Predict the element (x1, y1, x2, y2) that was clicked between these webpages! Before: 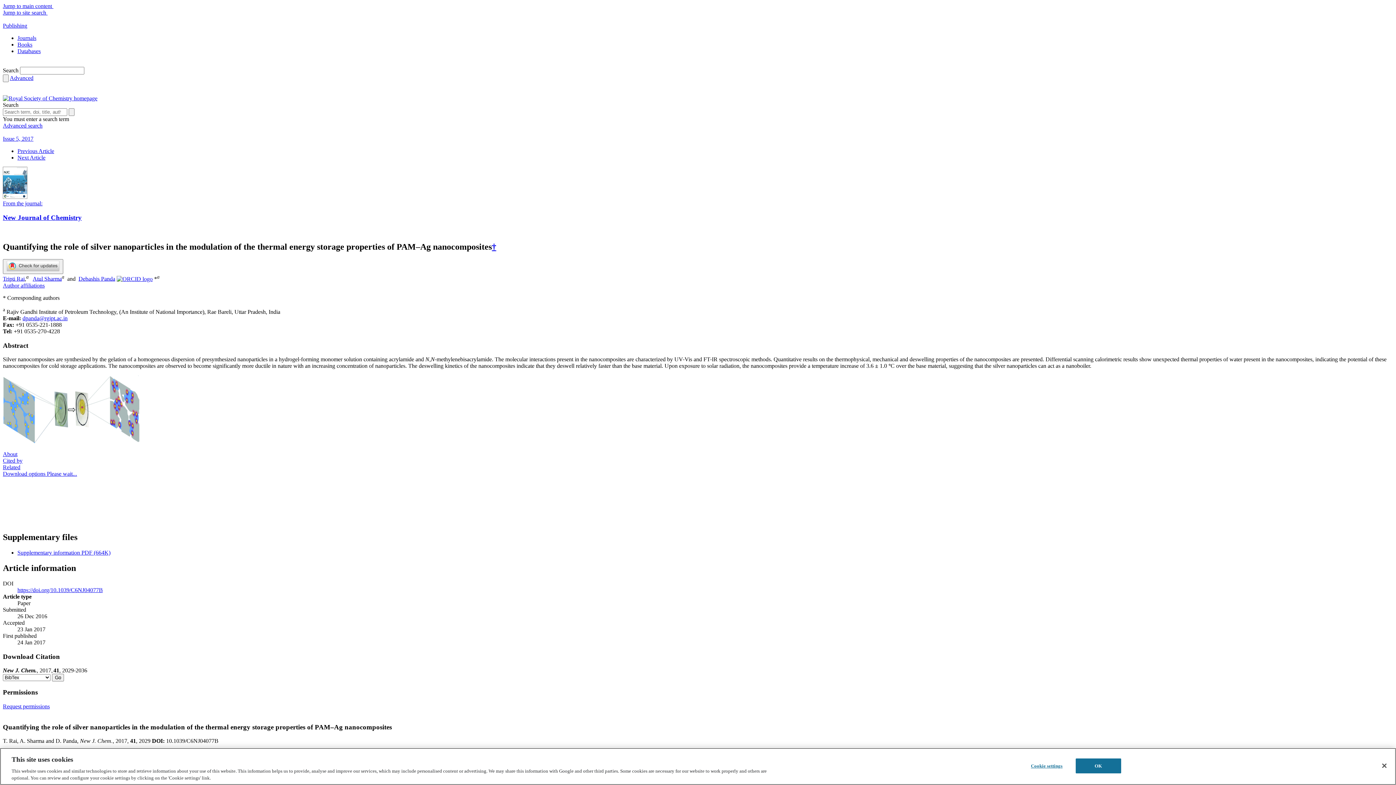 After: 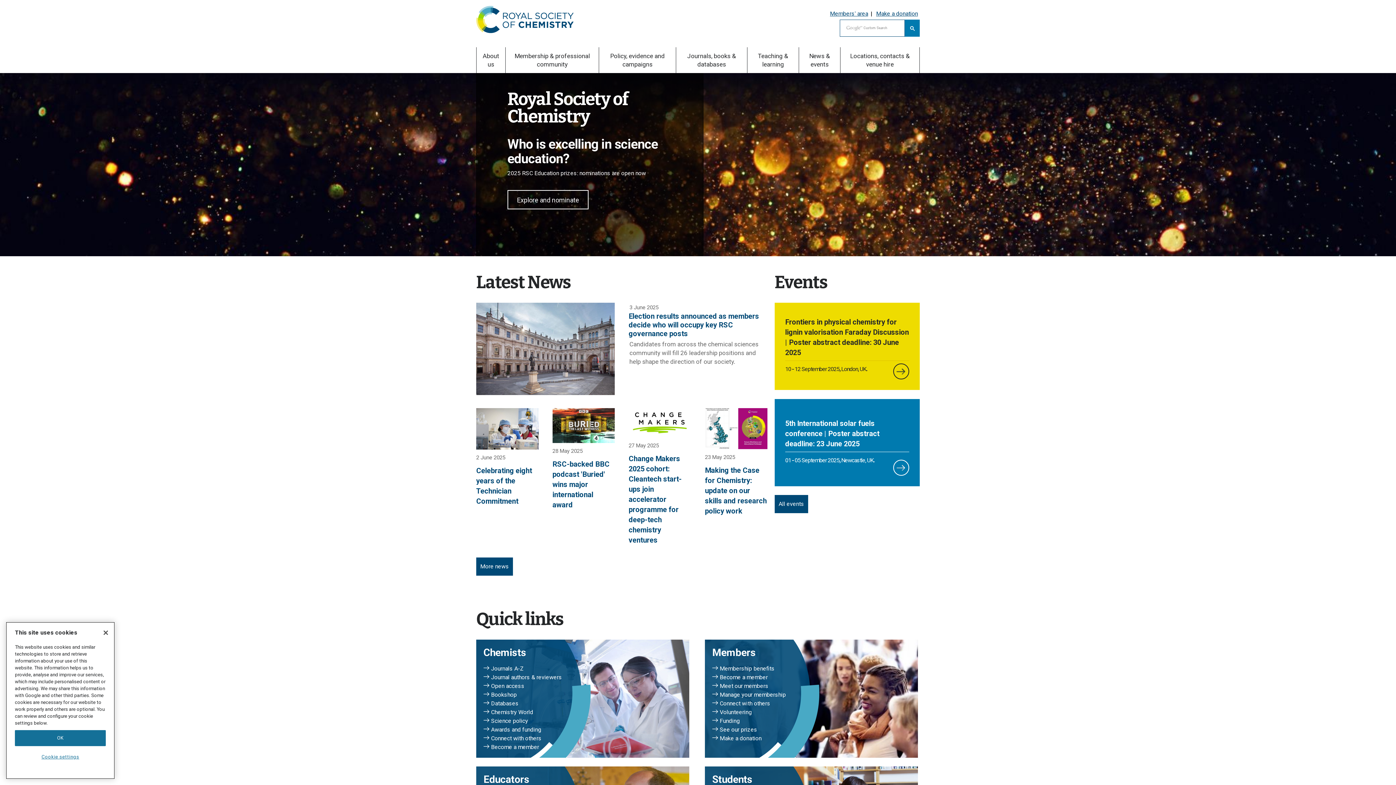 Action: bbox: (2, 95, 97, 101)